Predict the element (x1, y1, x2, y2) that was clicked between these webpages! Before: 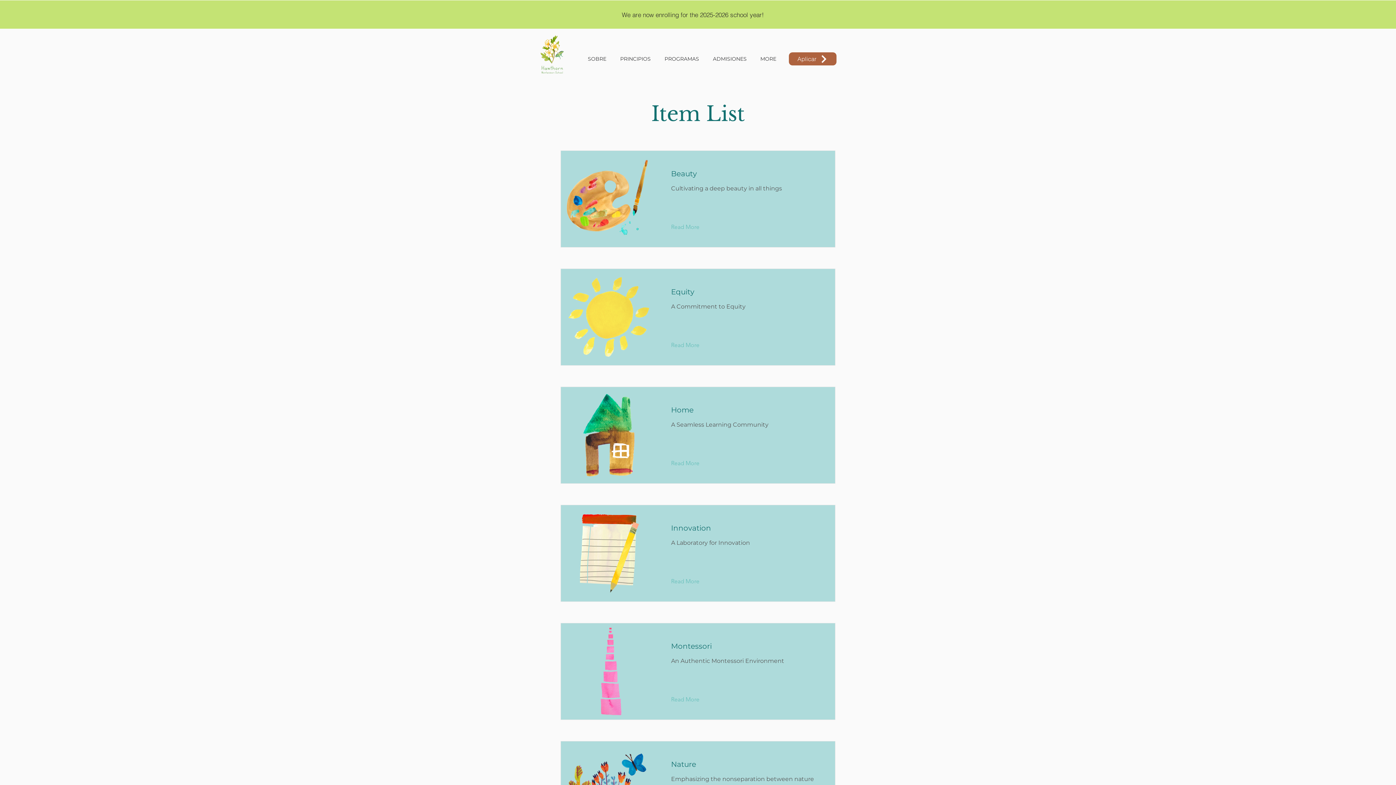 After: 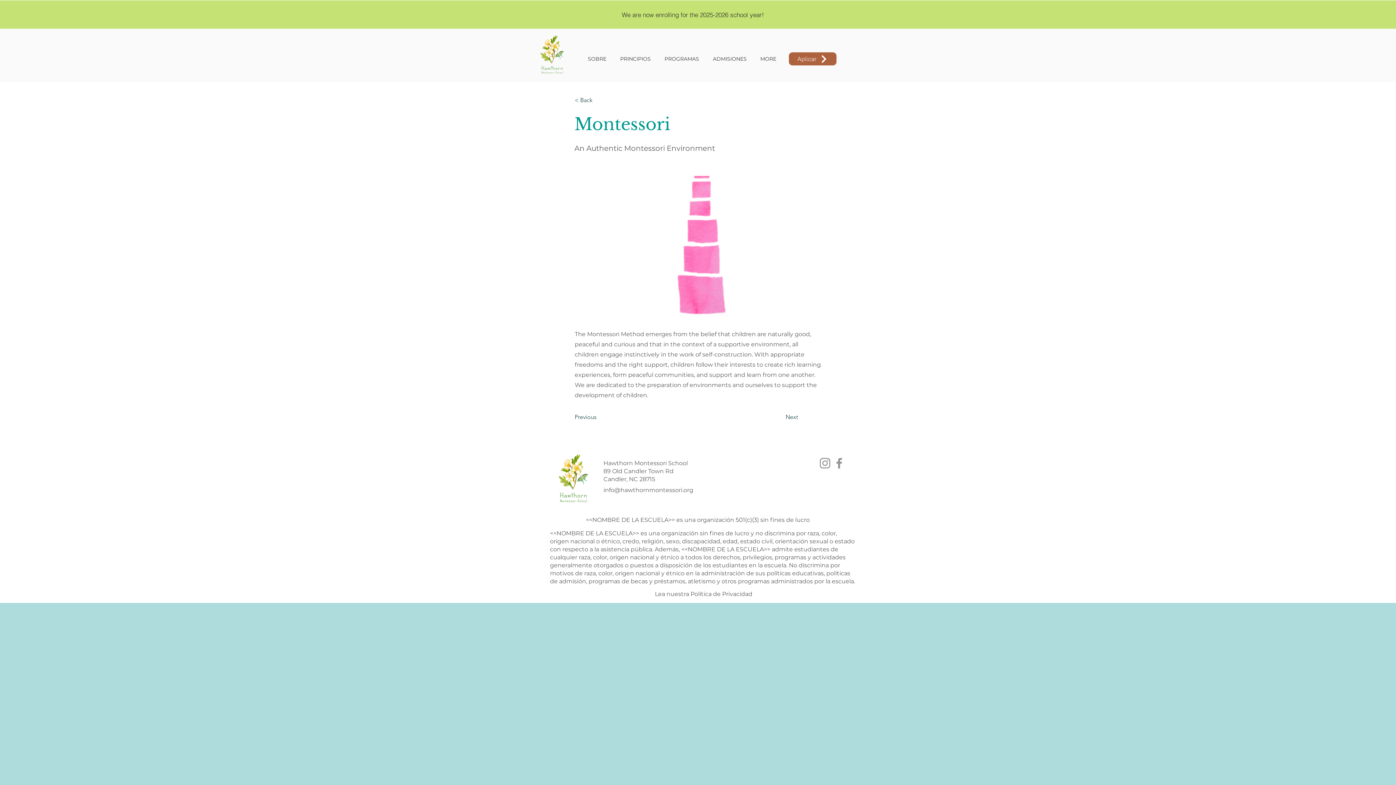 Action: bbox: (671, 694, 710, 705) label: Read More